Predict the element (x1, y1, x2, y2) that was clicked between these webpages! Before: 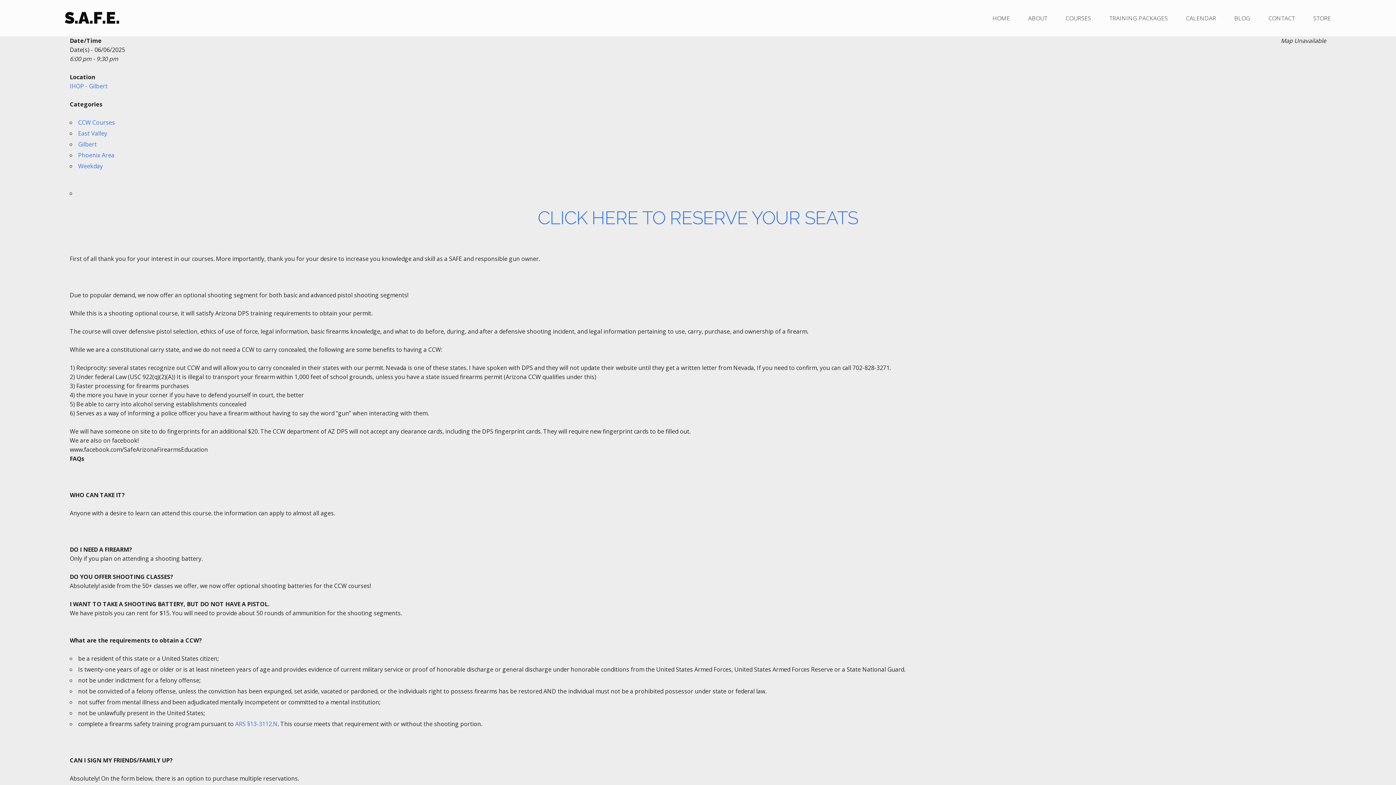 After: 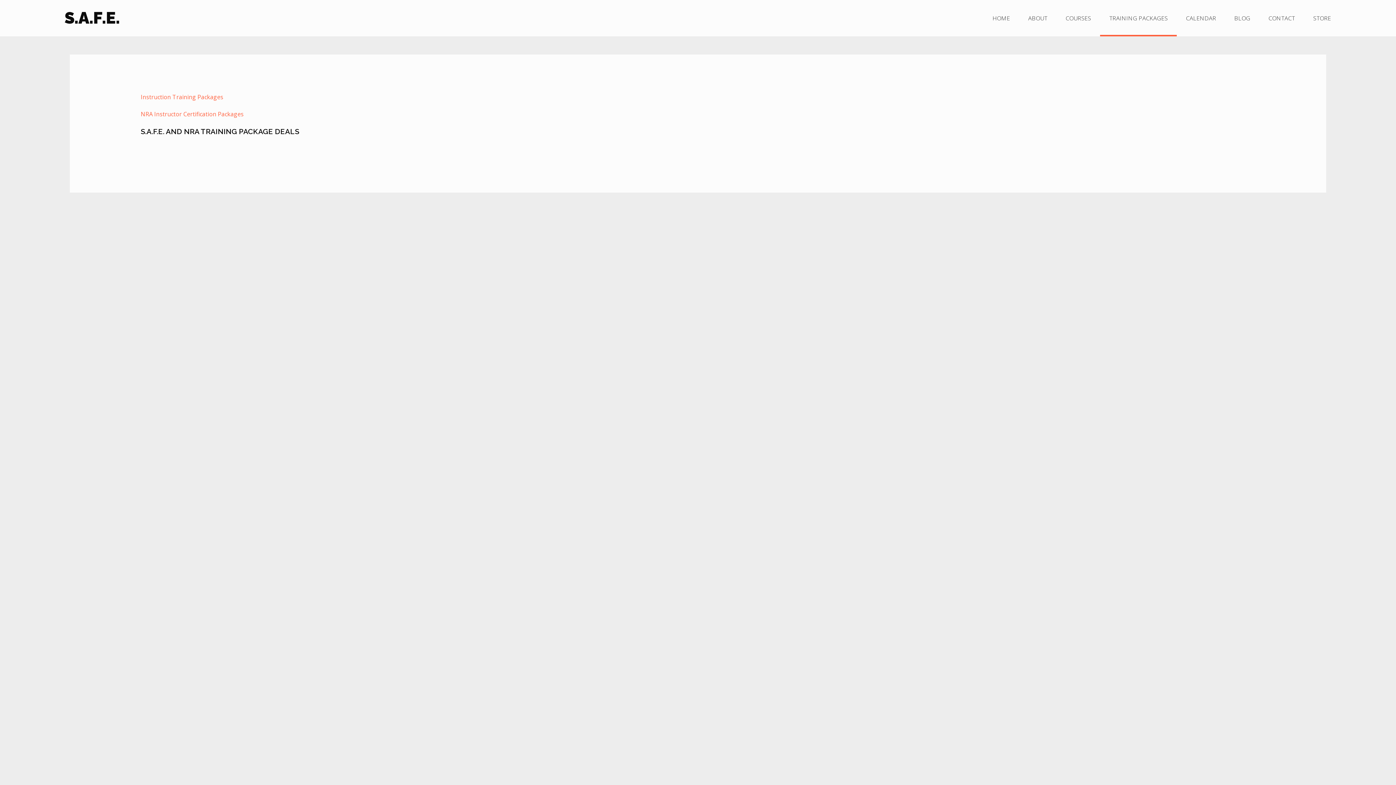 Action: label: TRAINING PACKAGES bbox: (1100, 0, 1177, 36)